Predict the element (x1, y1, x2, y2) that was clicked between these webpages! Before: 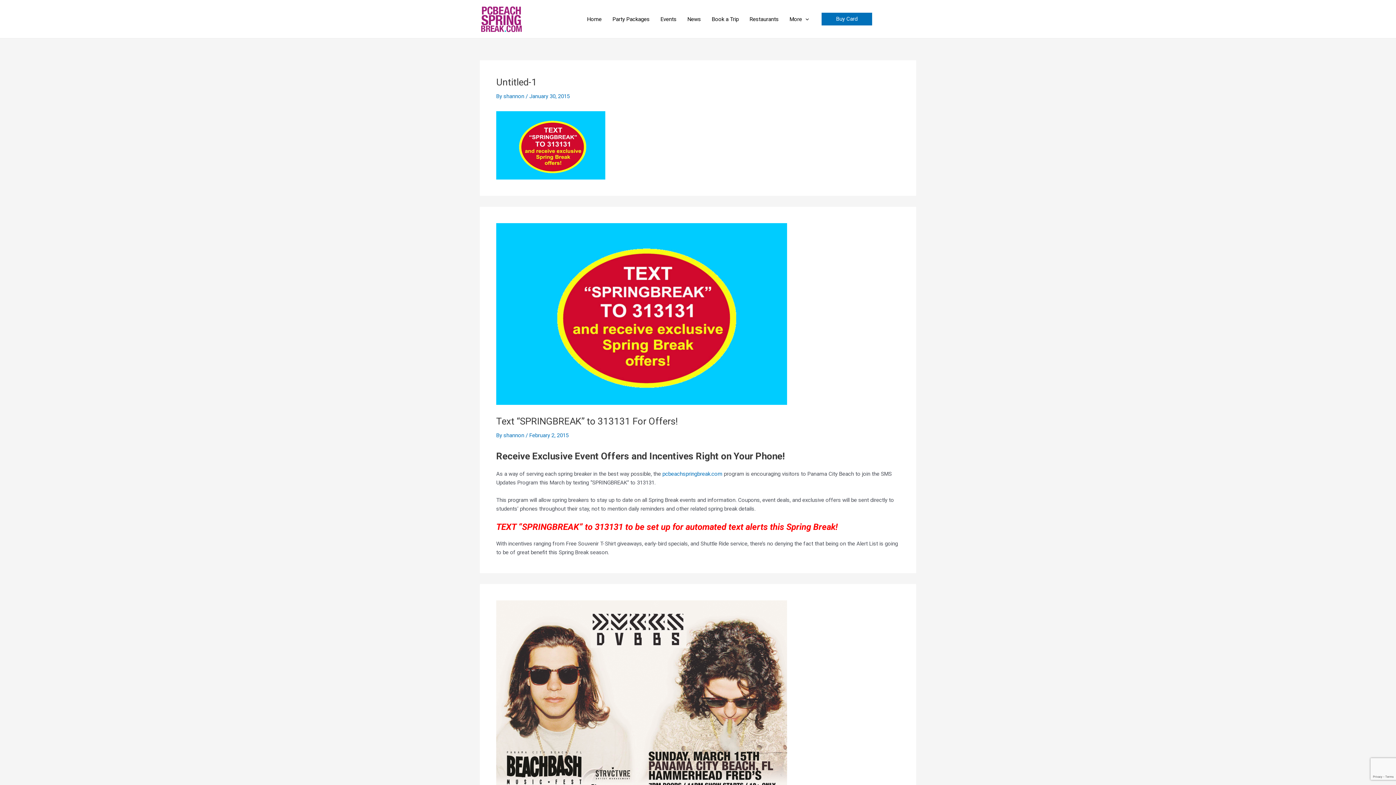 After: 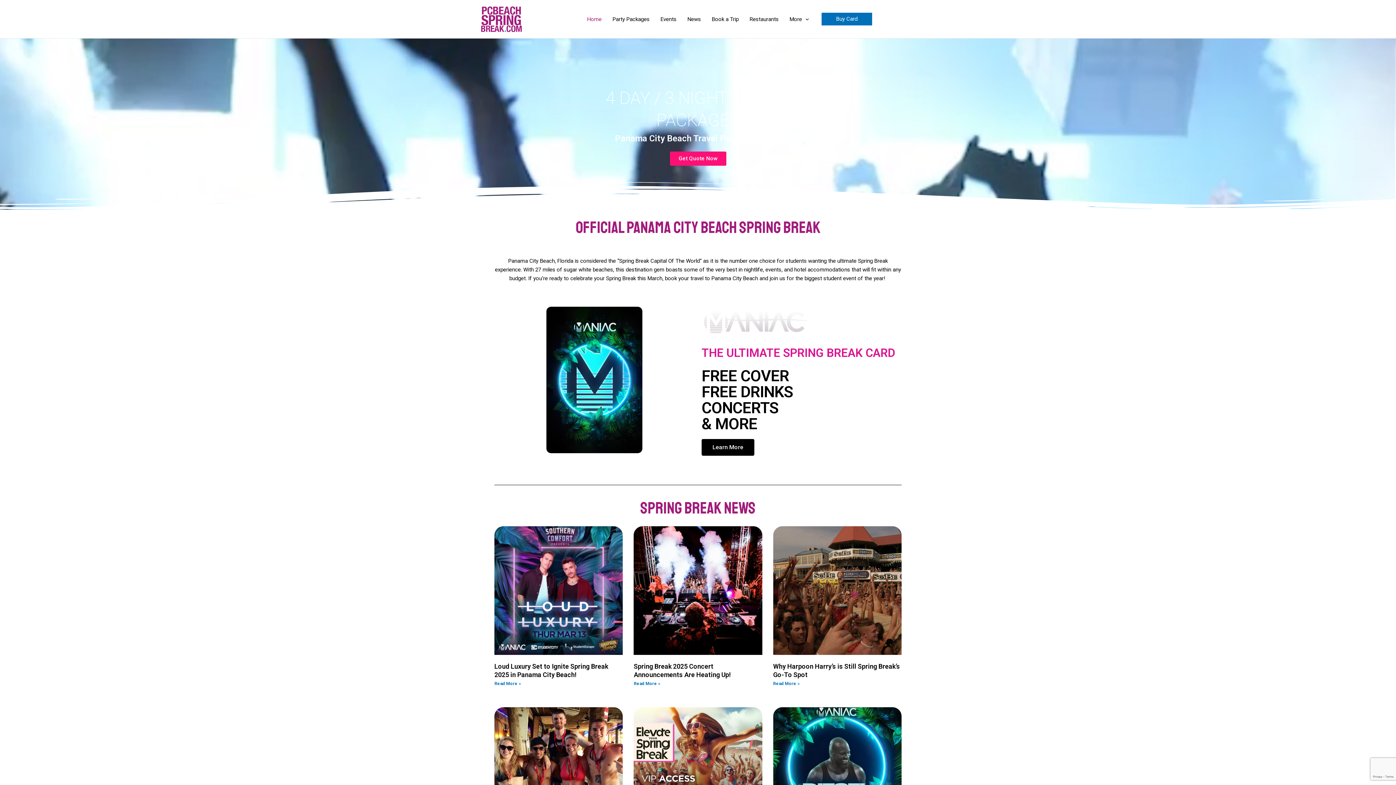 Action: bbox: (480, 15, 522, 22)